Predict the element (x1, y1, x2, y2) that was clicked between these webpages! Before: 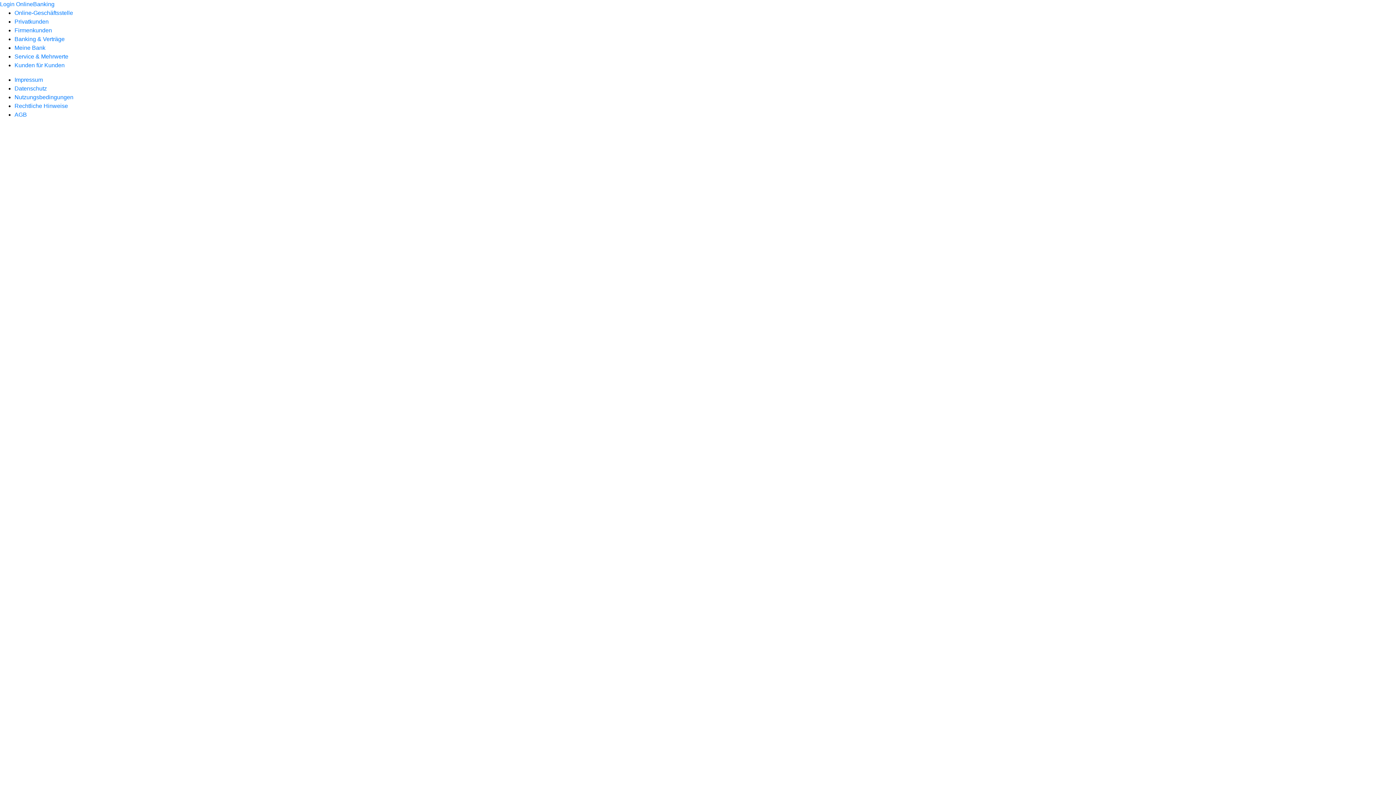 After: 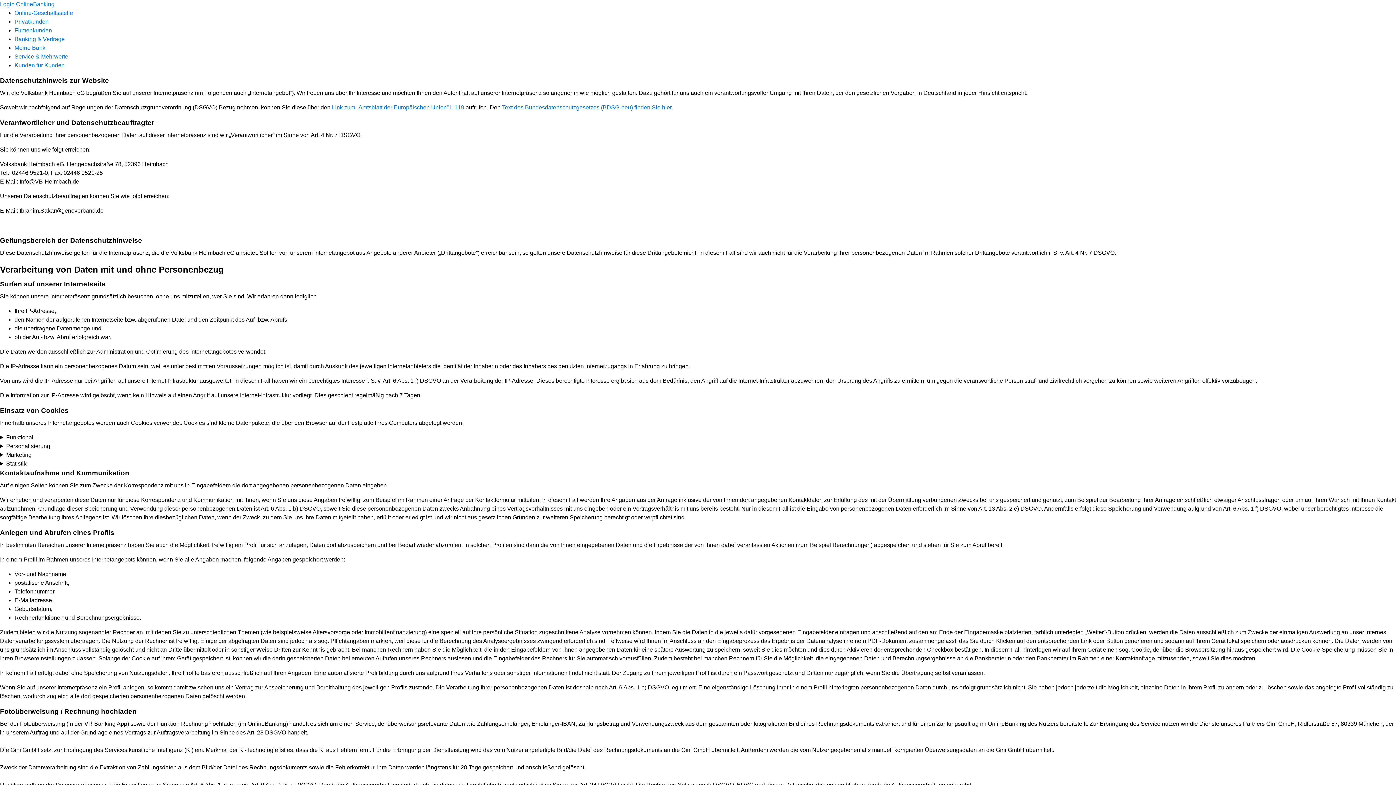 Action: bbox: (14, 85, 46, 91) label: Datenschutz